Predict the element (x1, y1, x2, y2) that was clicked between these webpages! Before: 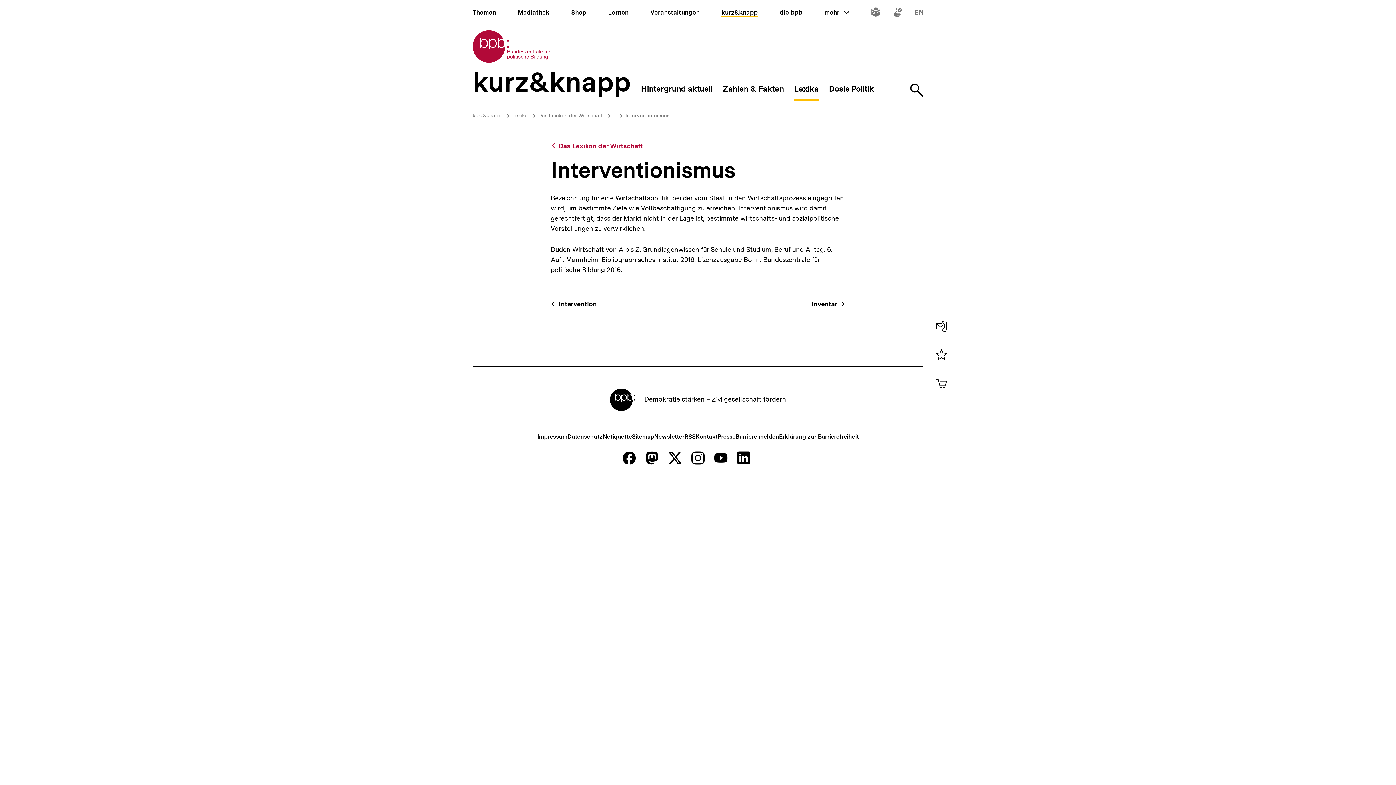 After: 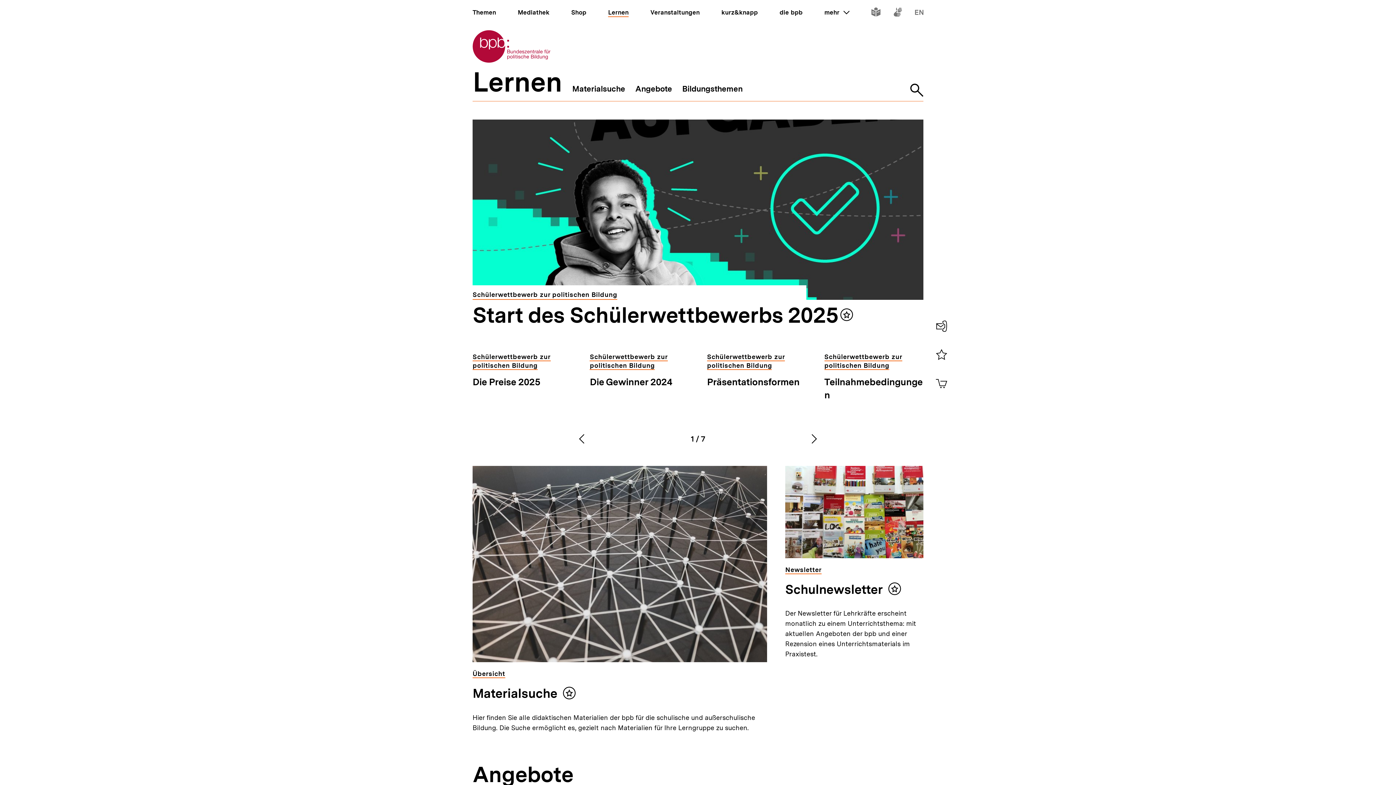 Action: bbox: (608, 8, 628, 16) label: Lernen